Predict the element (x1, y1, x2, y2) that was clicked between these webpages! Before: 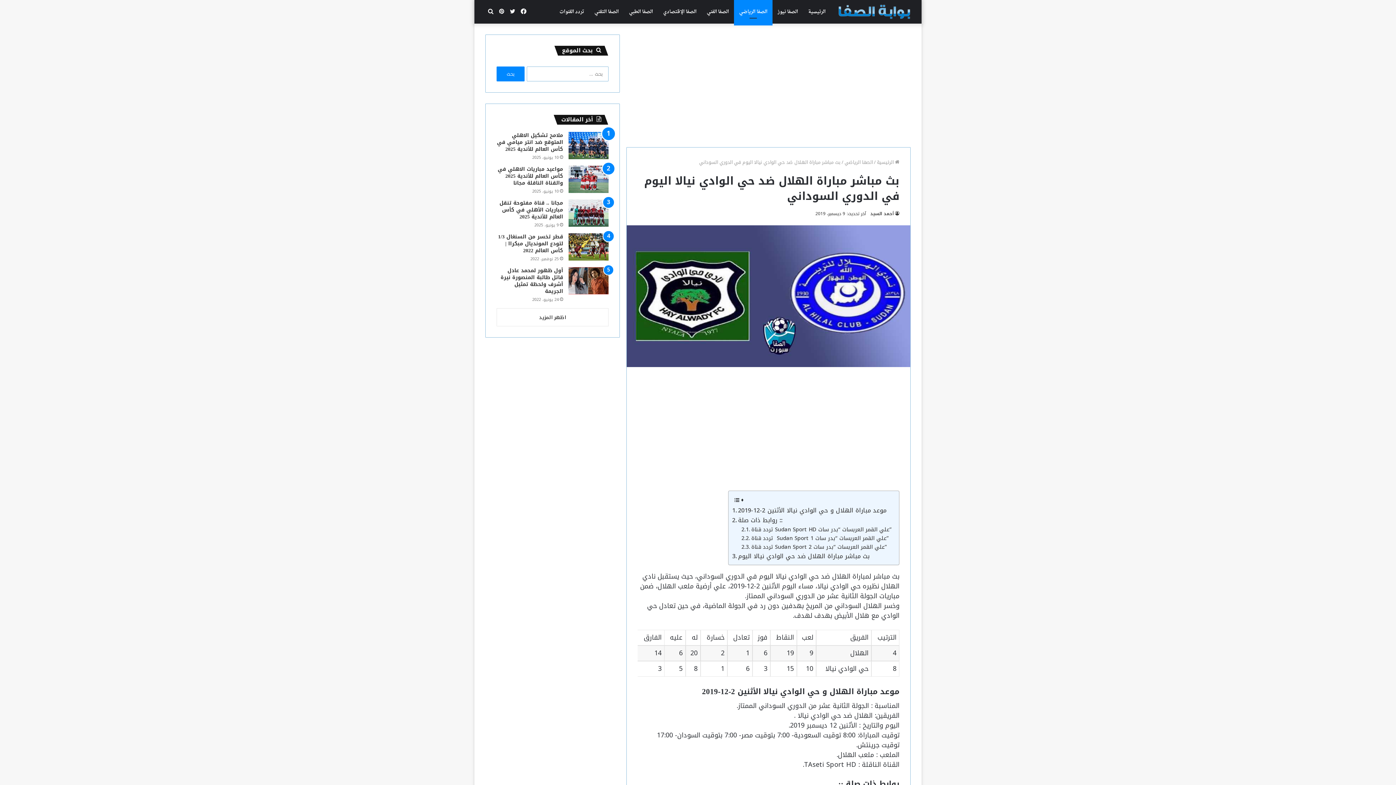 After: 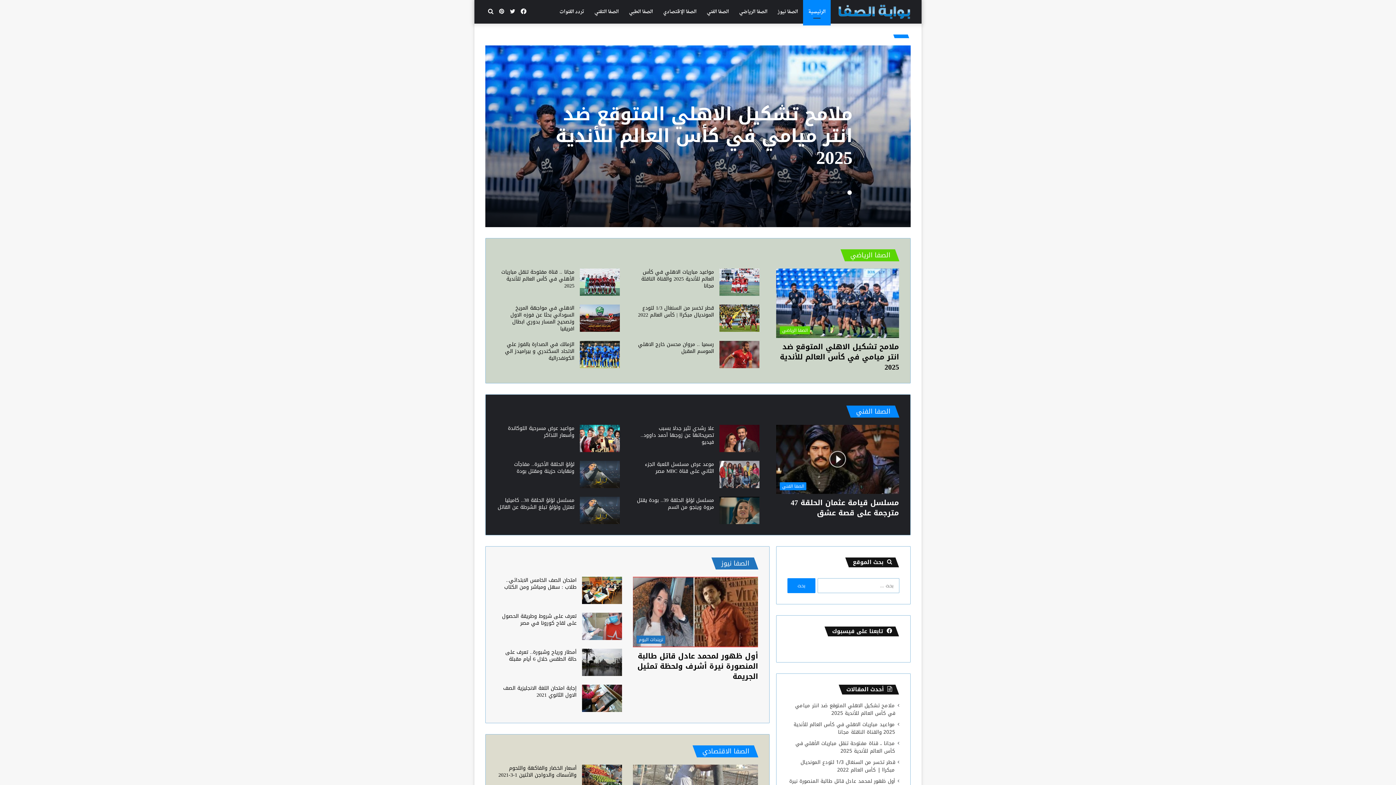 Action: label: الرئيسية bbox: (803, 0, 830, 23)